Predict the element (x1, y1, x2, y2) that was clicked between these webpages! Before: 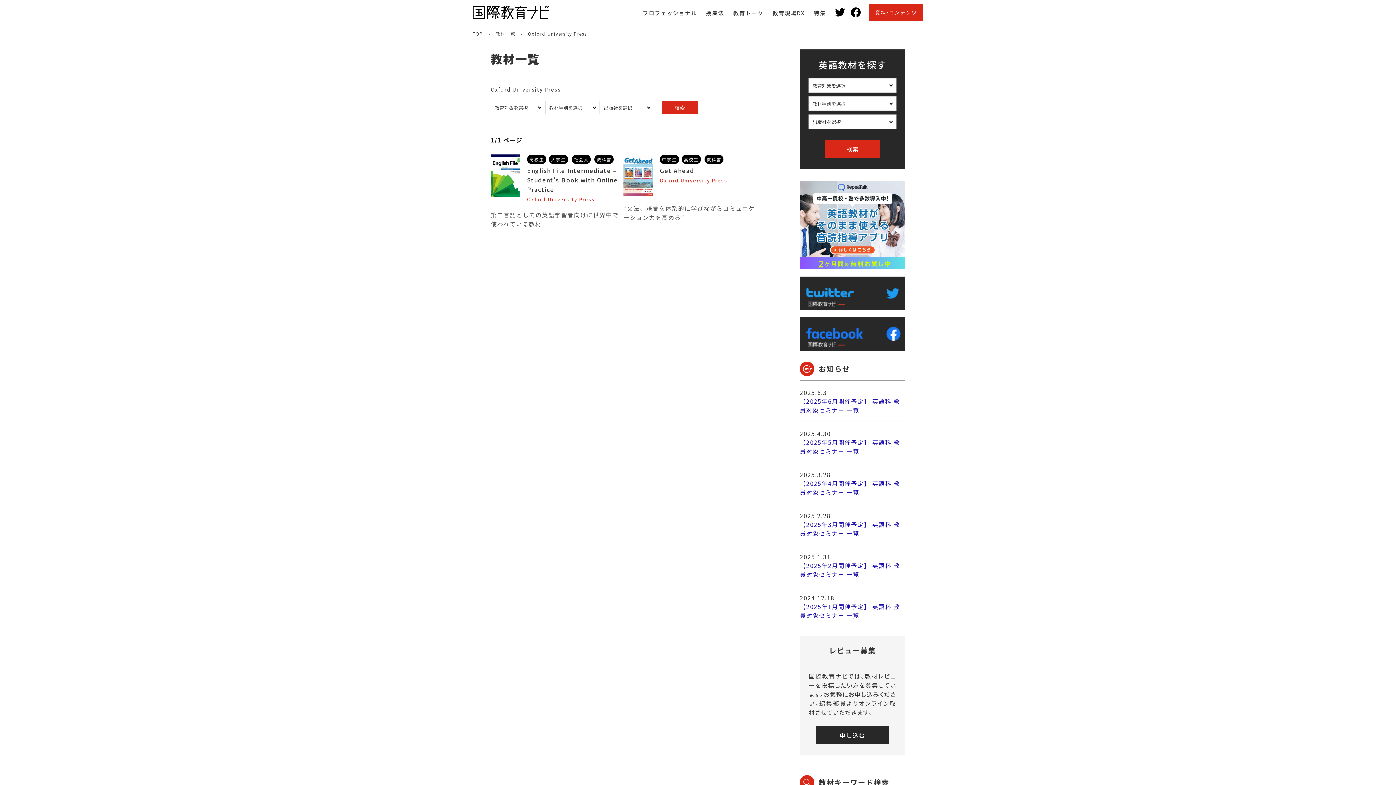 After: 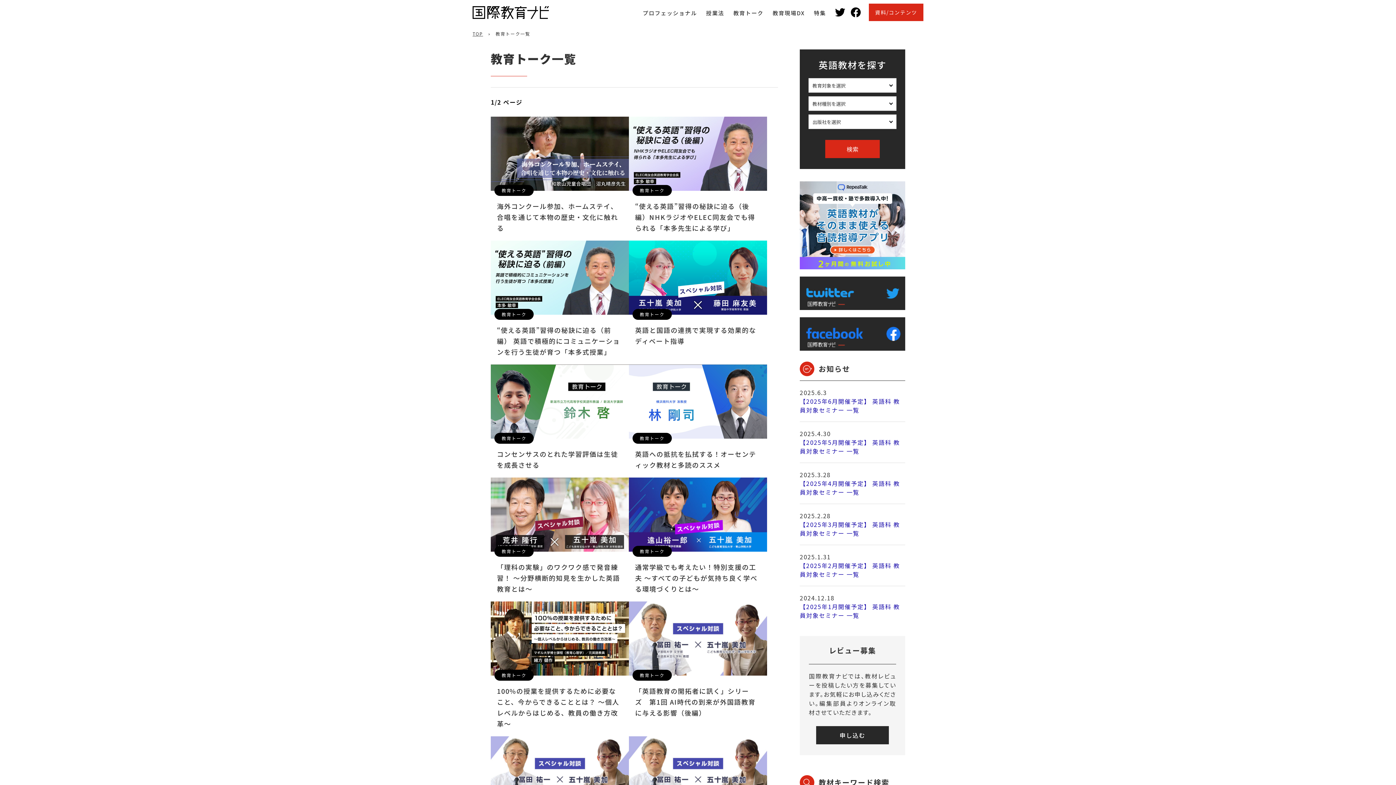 Action: label: 教育トーク bbox: (733, 8, 763, 16)